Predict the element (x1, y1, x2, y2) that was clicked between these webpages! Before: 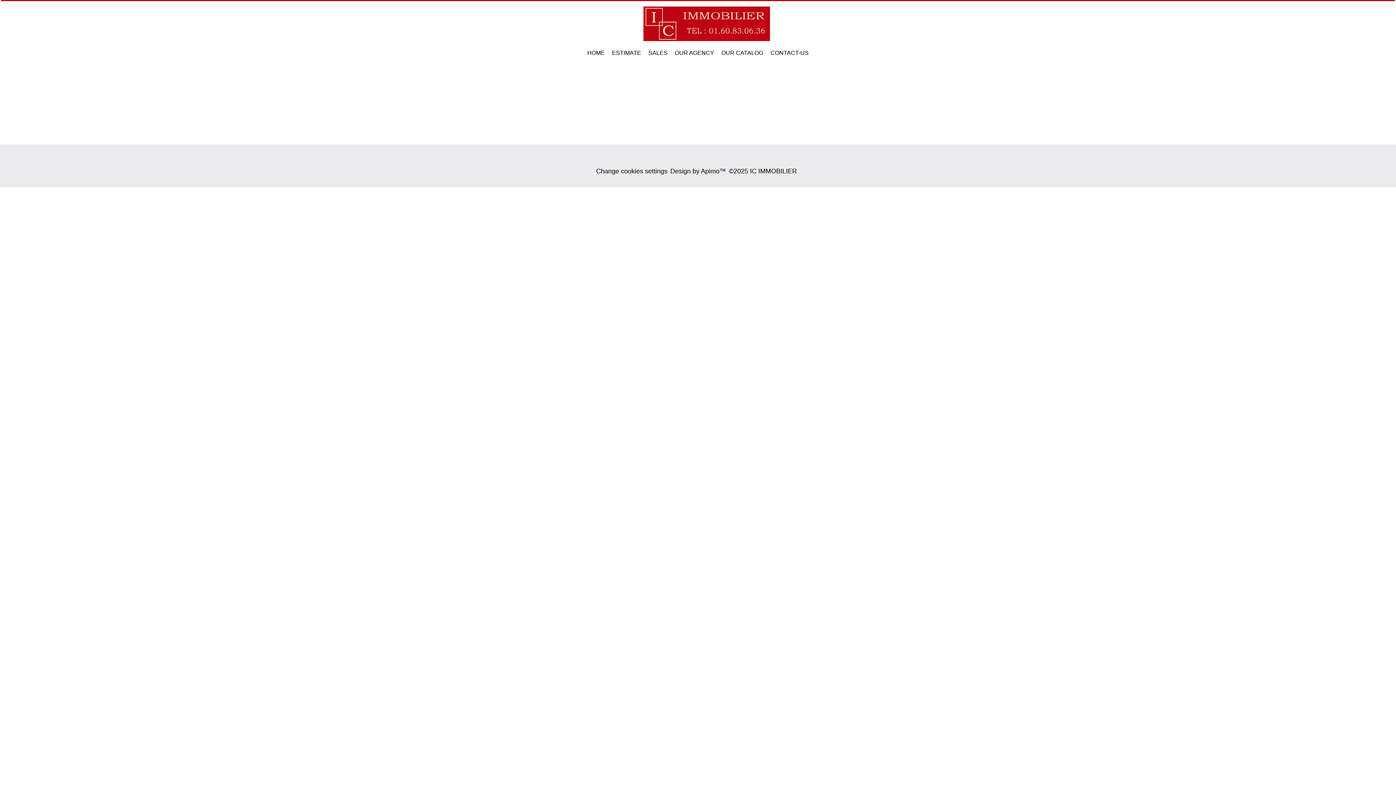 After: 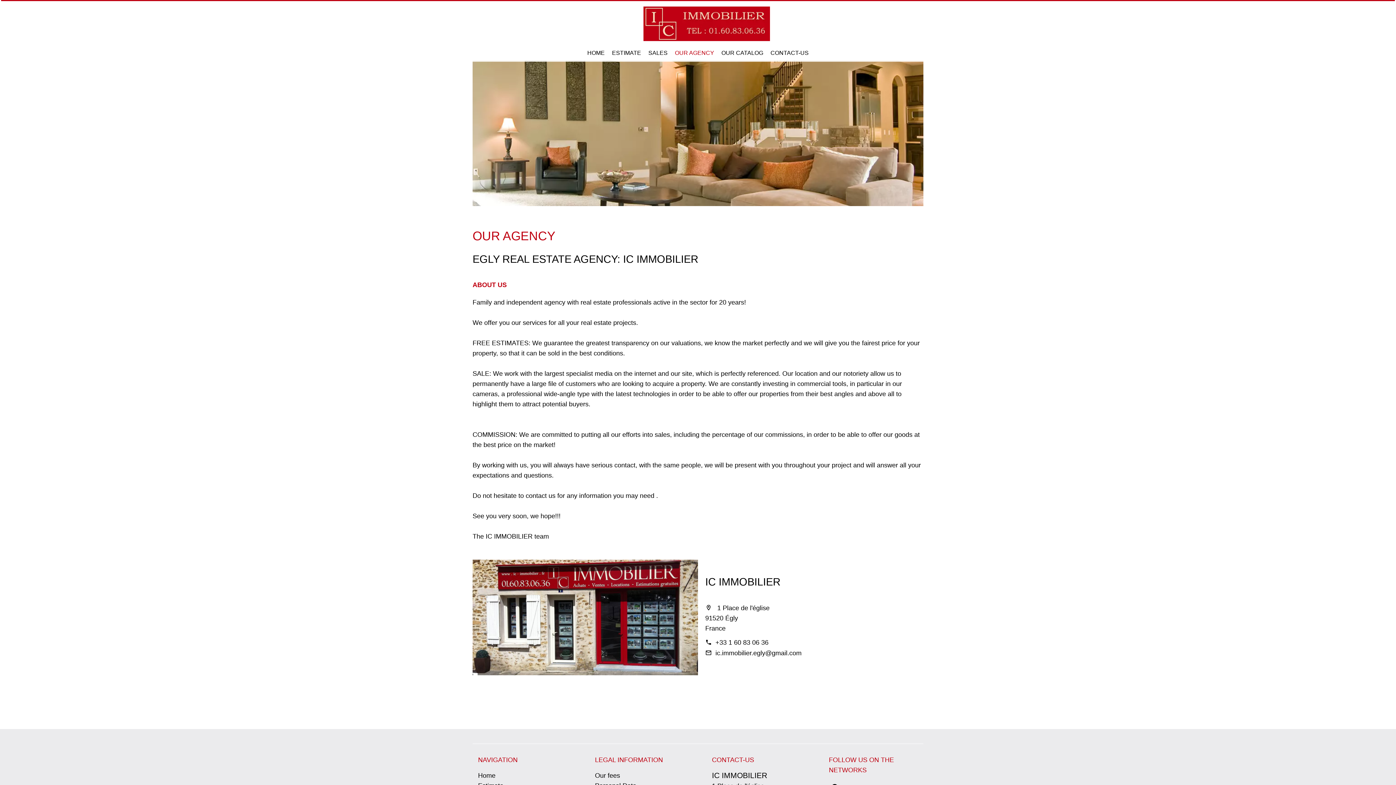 Action: label: OUR AGENCY bbox: (675, 49, 714, 56)